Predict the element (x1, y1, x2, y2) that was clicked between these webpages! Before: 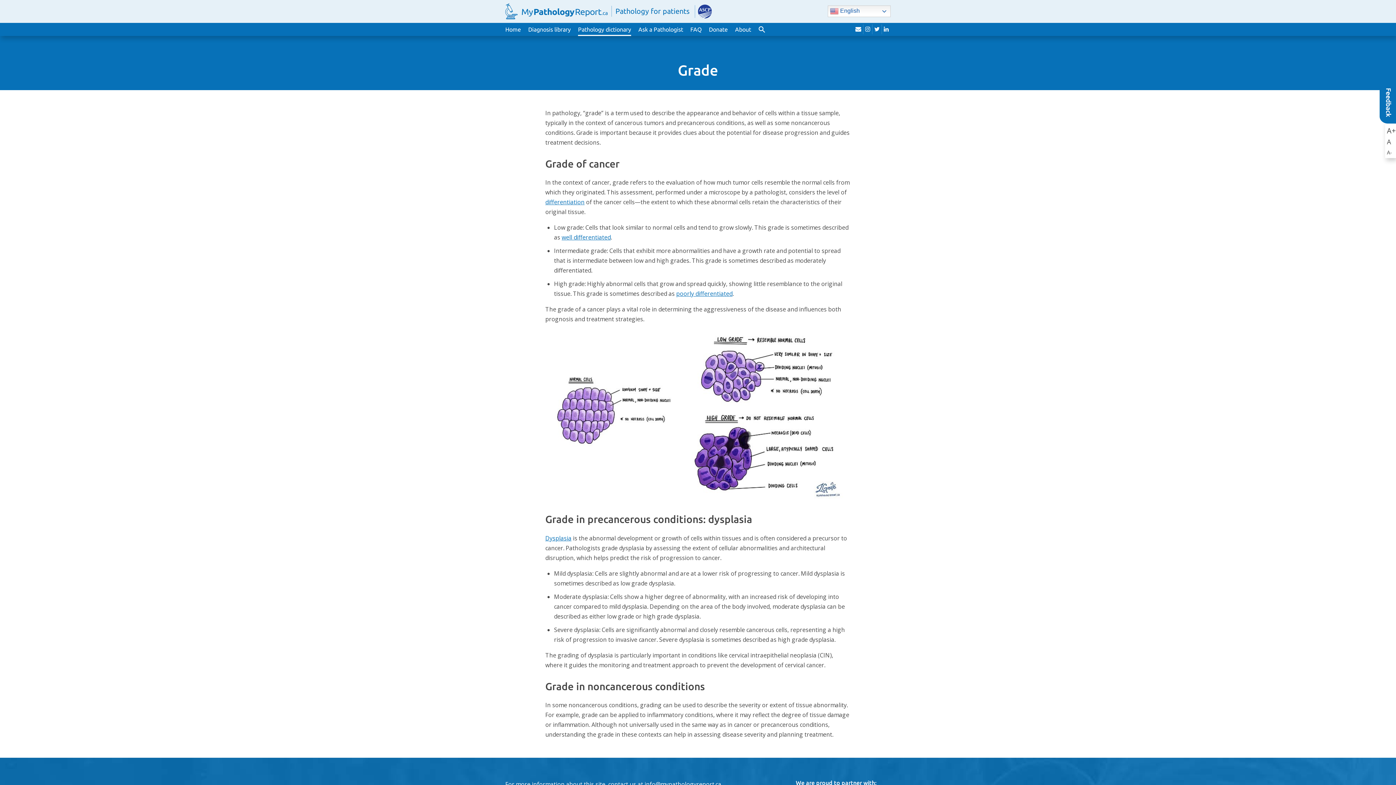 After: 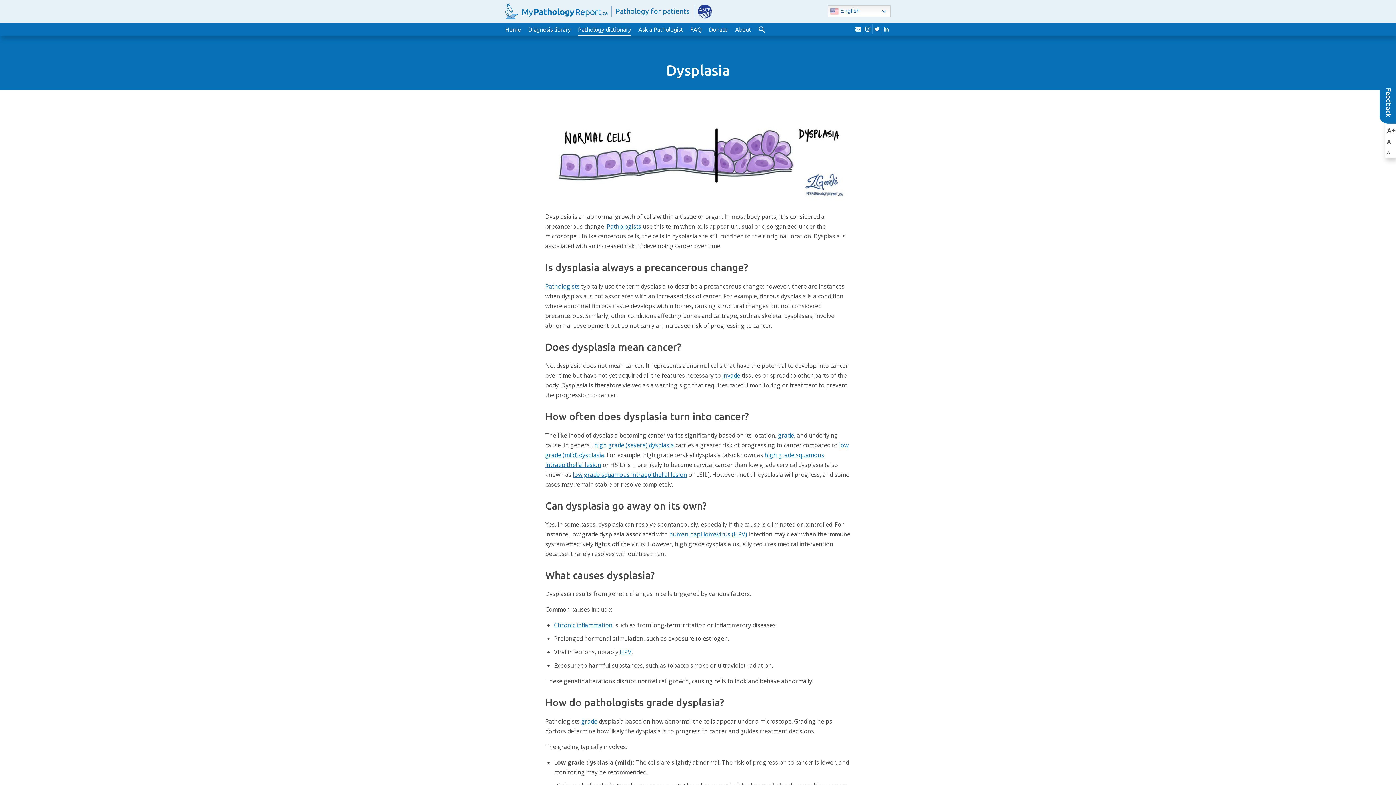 Action: bbox: (545, 534, 571, 542) label: Dysplasia